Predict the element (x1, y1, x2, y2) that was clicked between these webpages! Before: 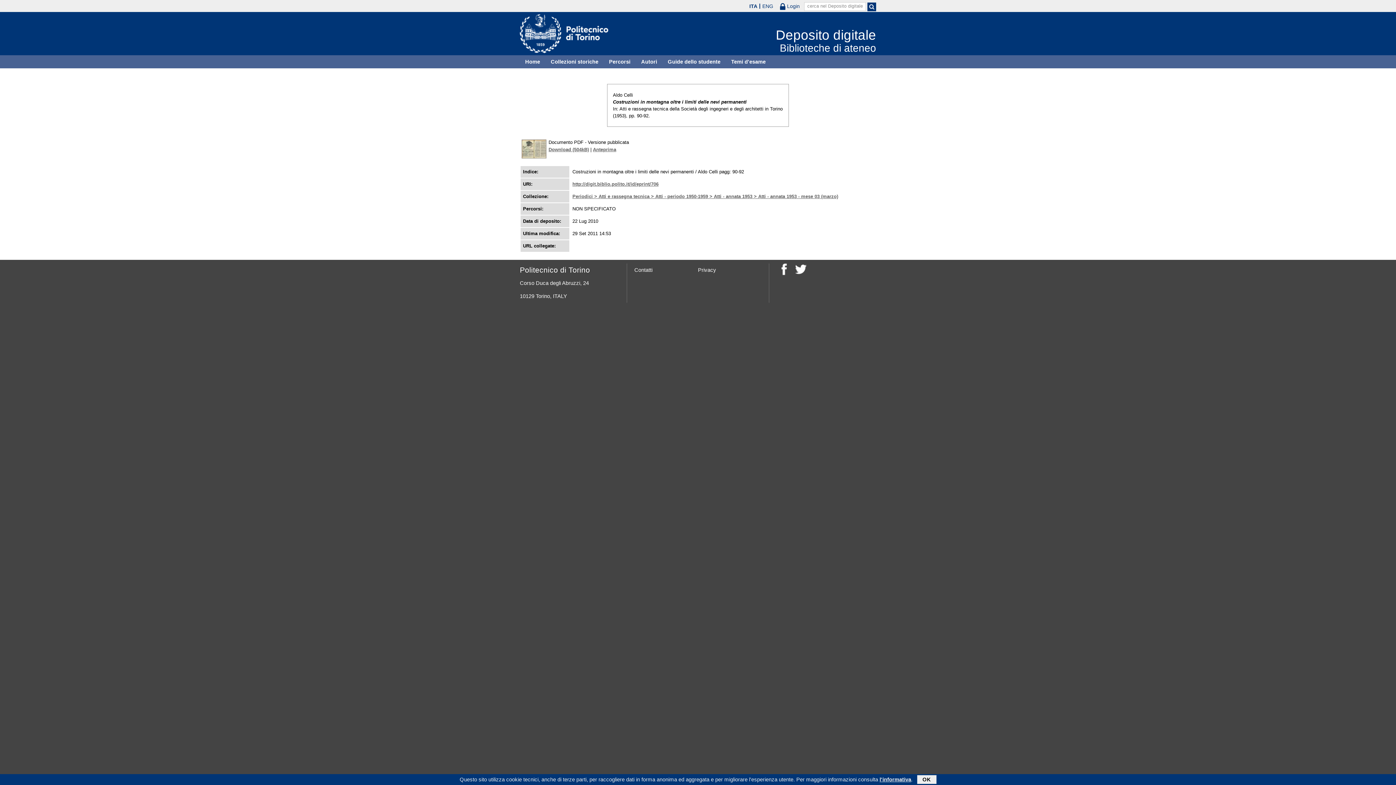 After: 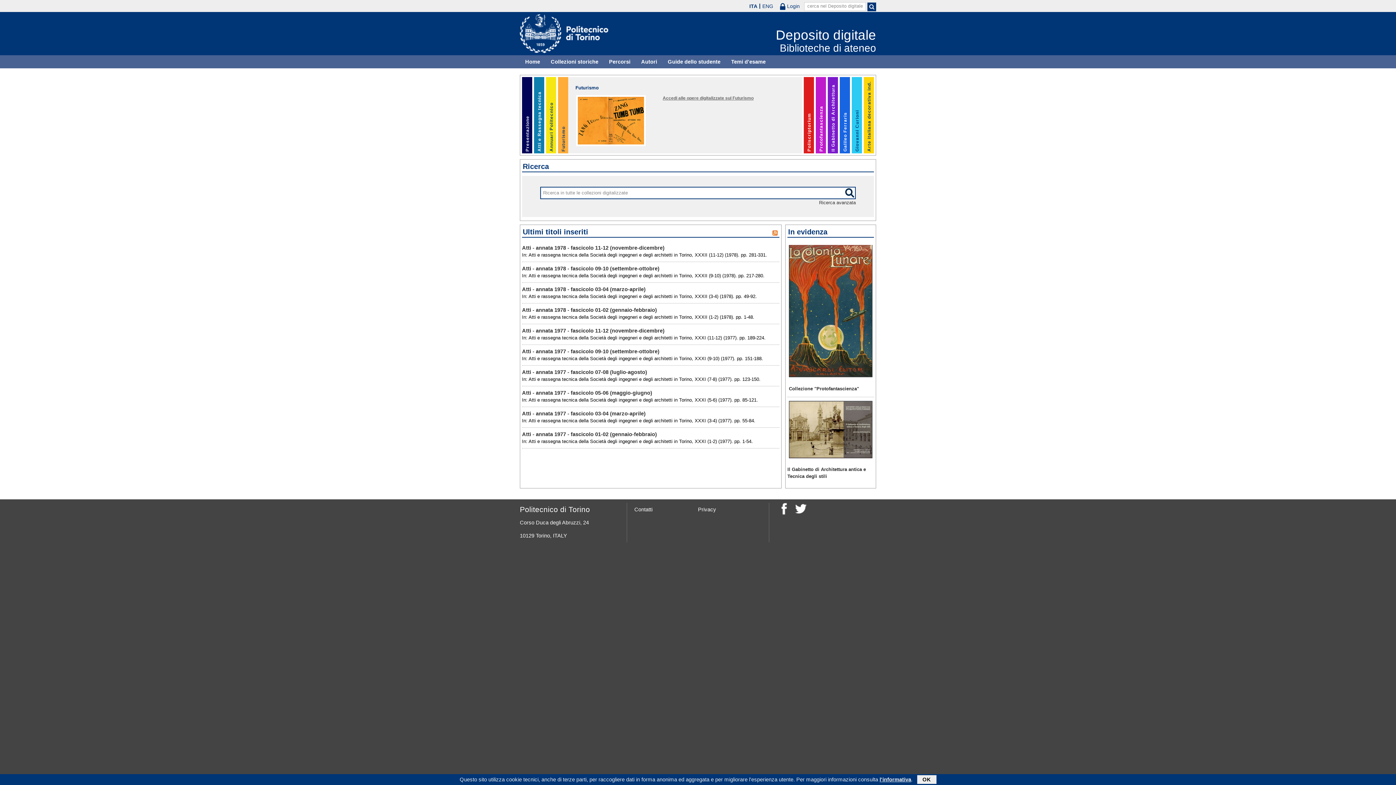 Action: label: Deposito digitale
Biblioteche di ateneo bbox: (776, 27, 876, 53)